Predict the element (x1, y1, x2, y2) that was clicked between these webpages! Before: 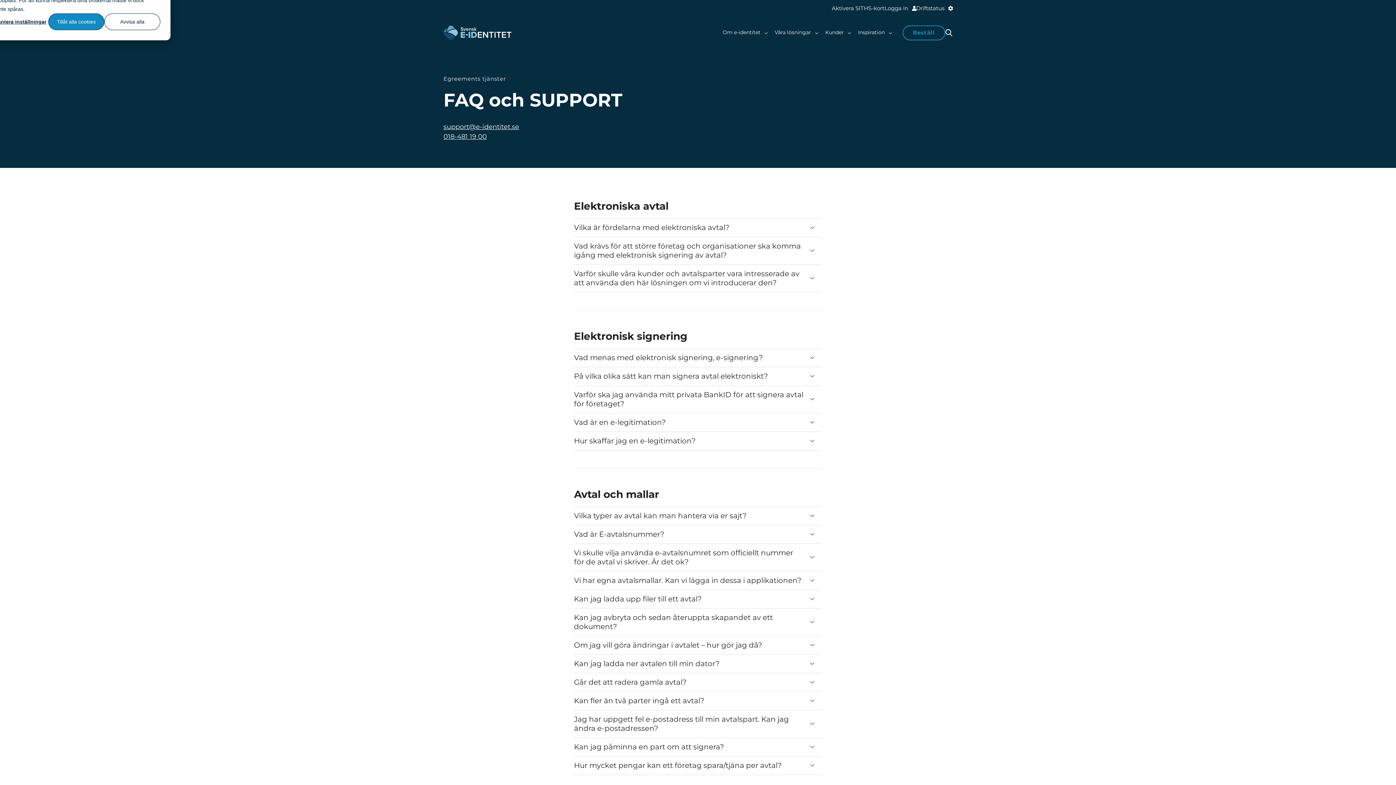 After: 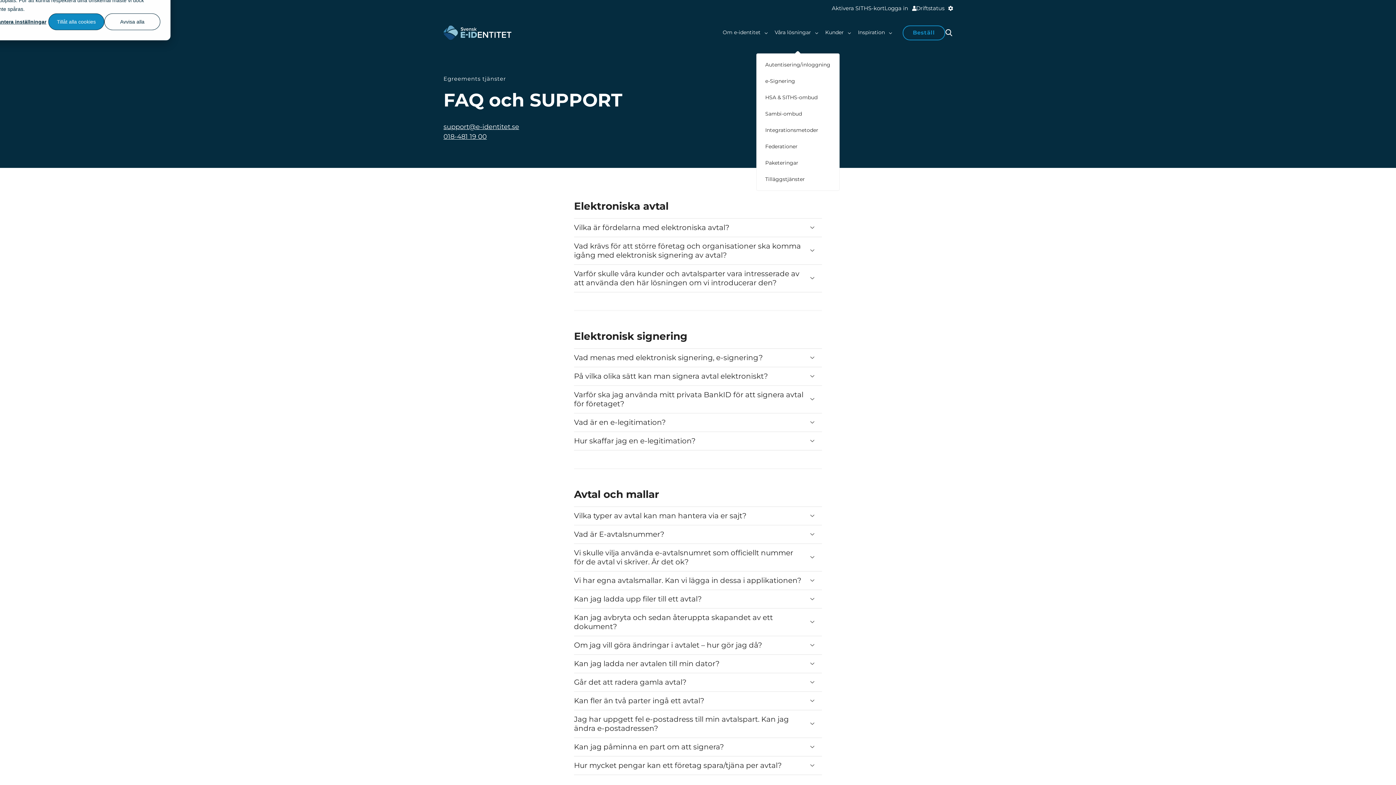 Action: bbox: (774, 29, 811, 35) label: Våra lösningar